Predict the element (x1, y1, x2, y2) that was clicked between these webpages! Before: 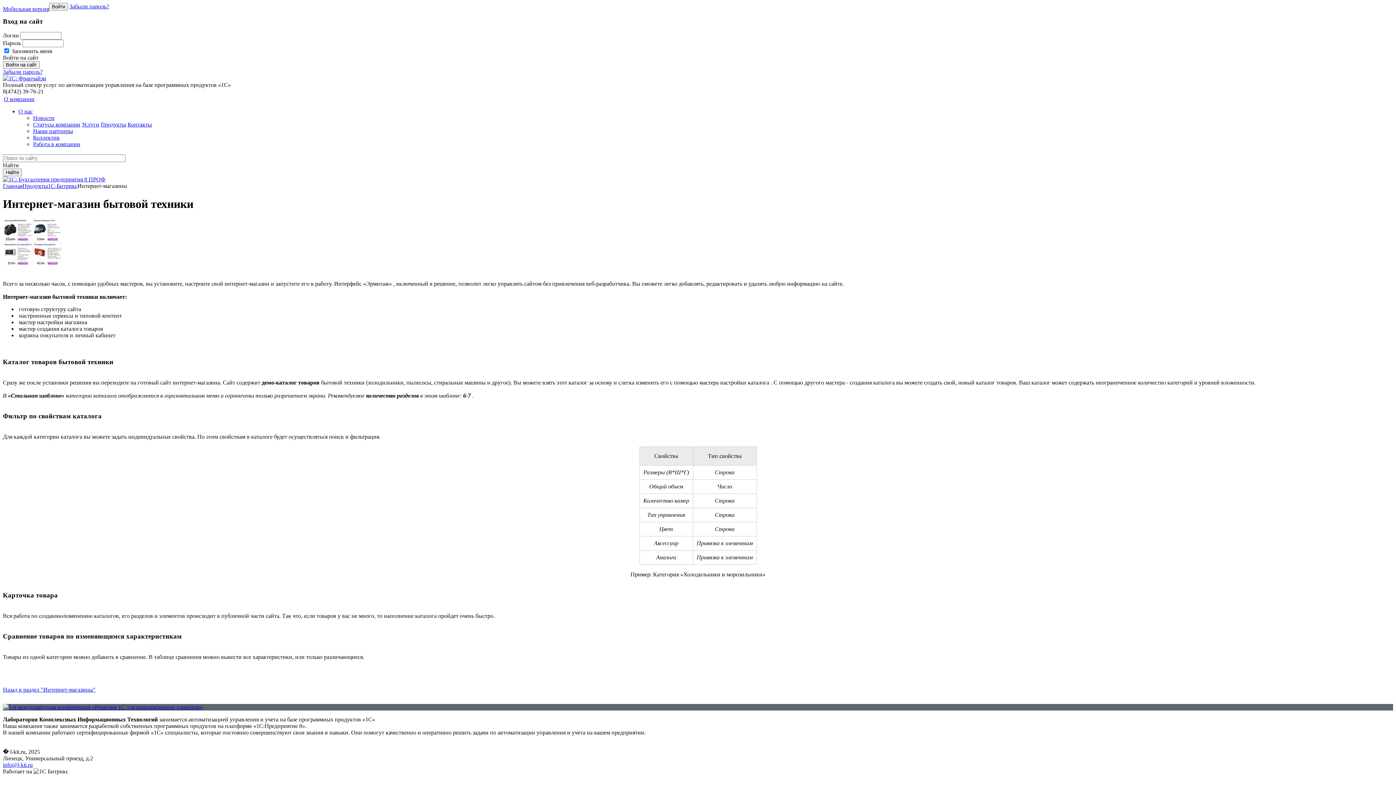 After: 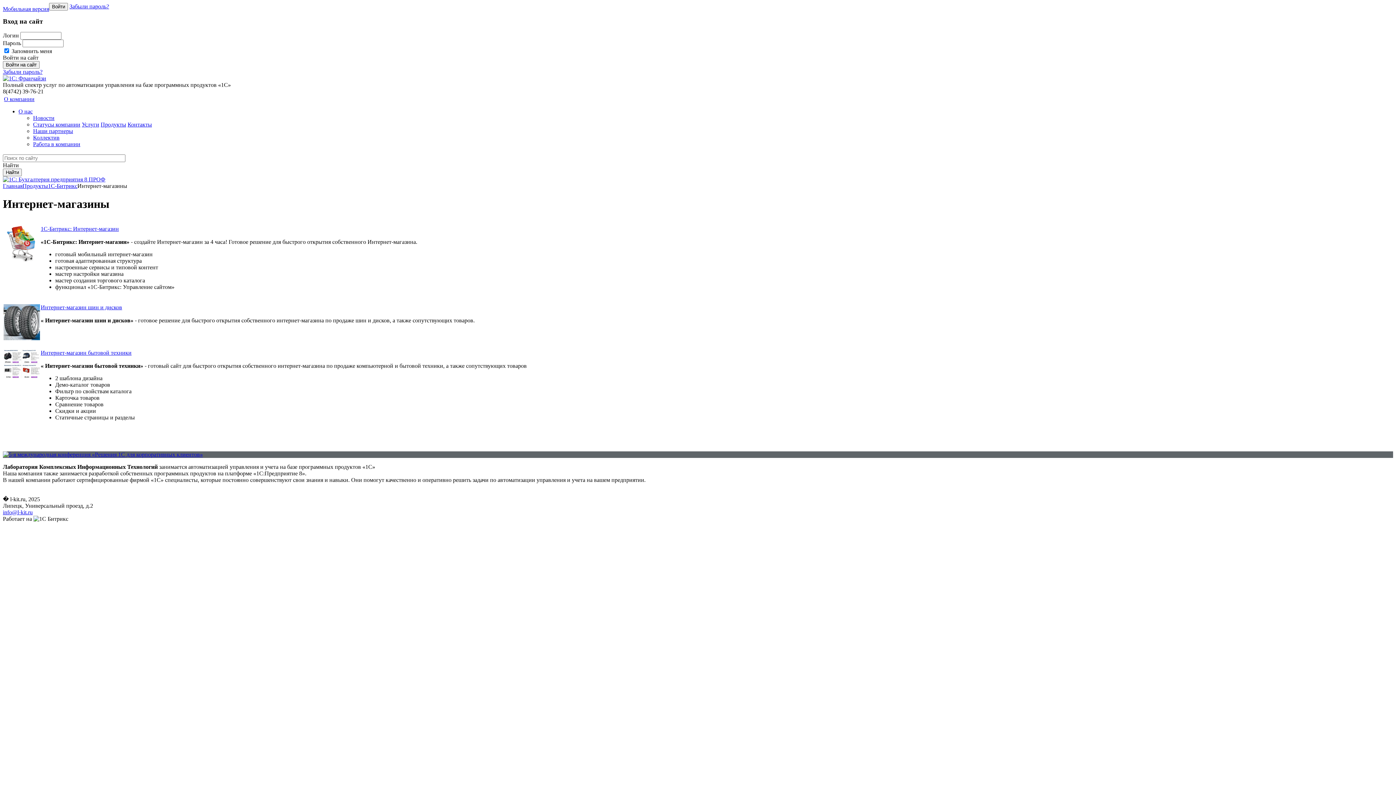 Action: bbox: (2, 686, 95, 693) label: Назад в раздел "Интернет-магазины"